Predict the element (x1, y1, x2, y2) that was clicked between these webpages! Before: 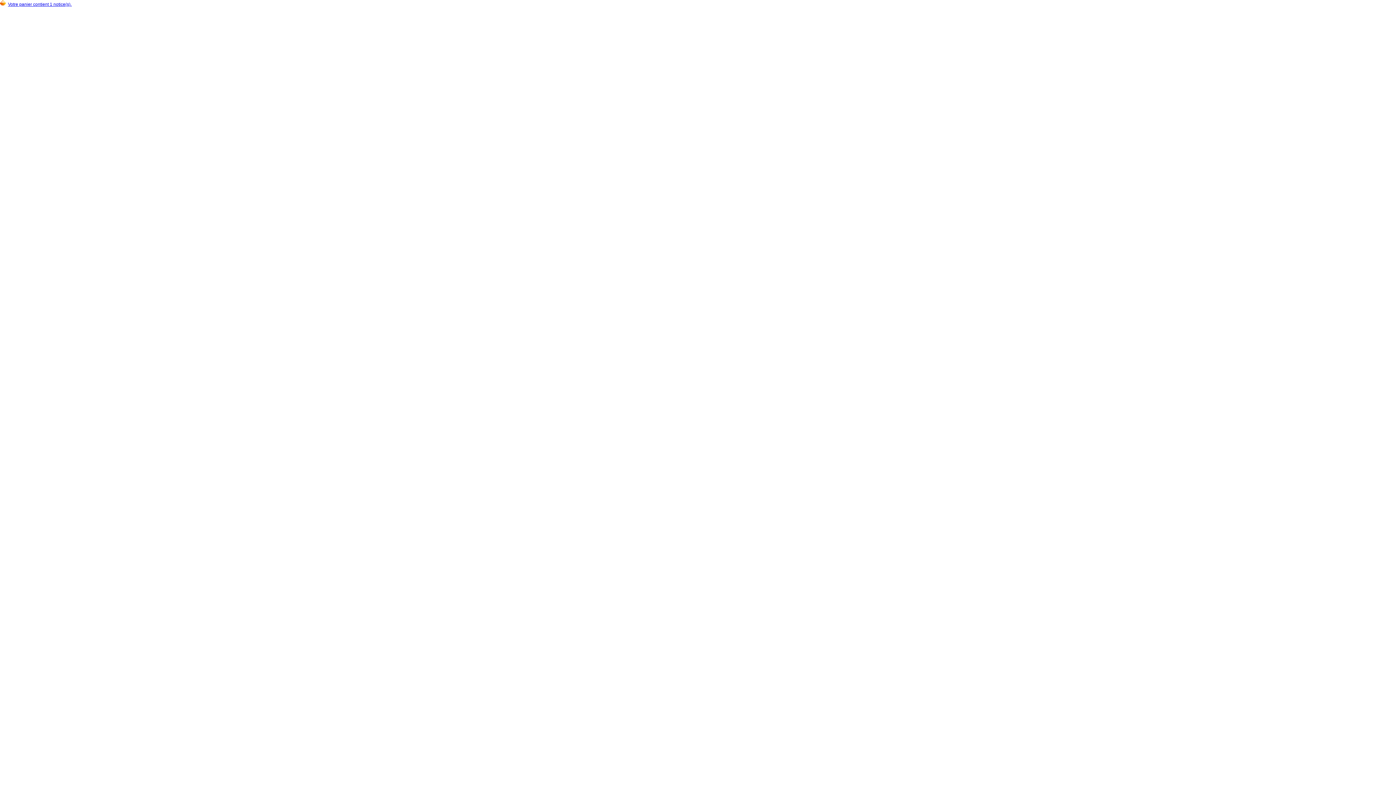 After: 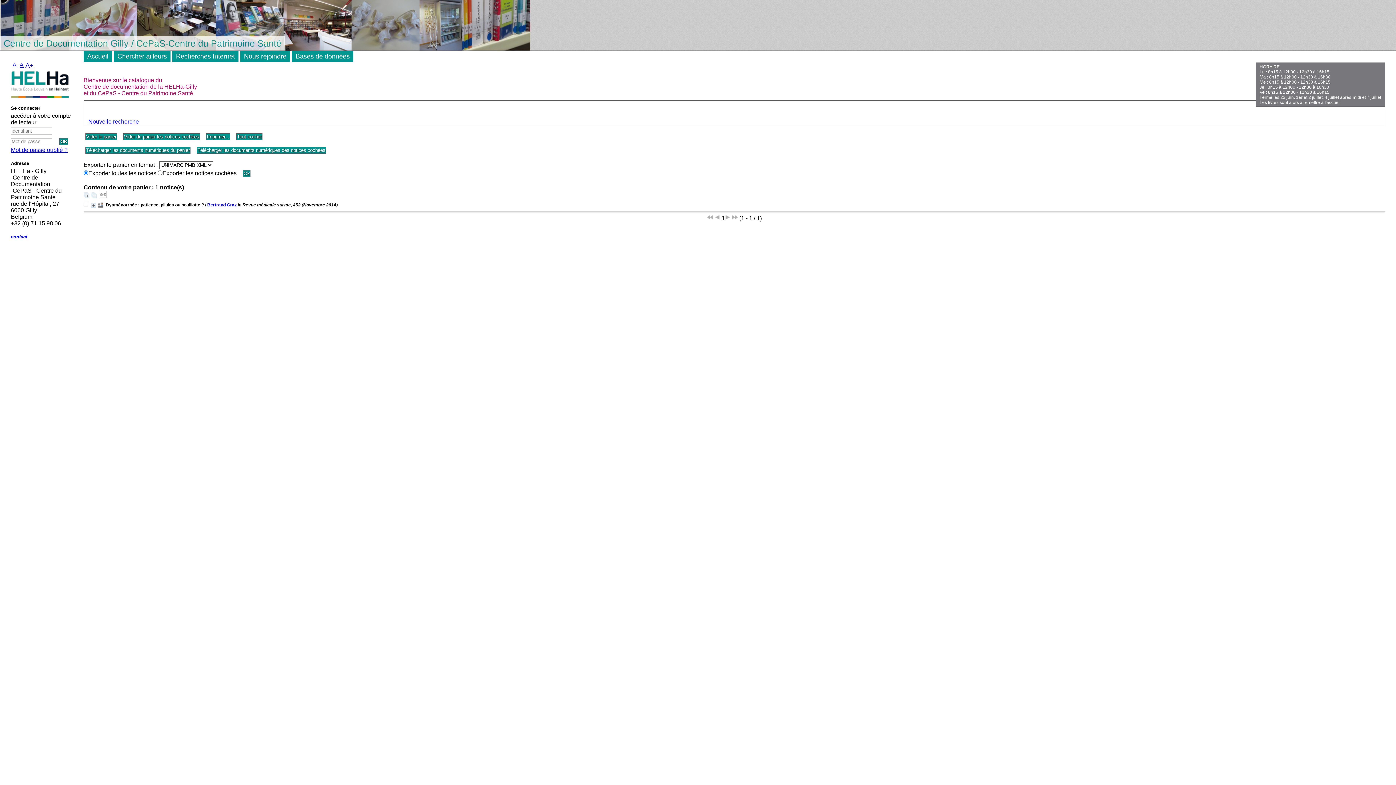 Action: bbox: (8, 1, 71, 6) label: Votre panier contient 1 notice(s).